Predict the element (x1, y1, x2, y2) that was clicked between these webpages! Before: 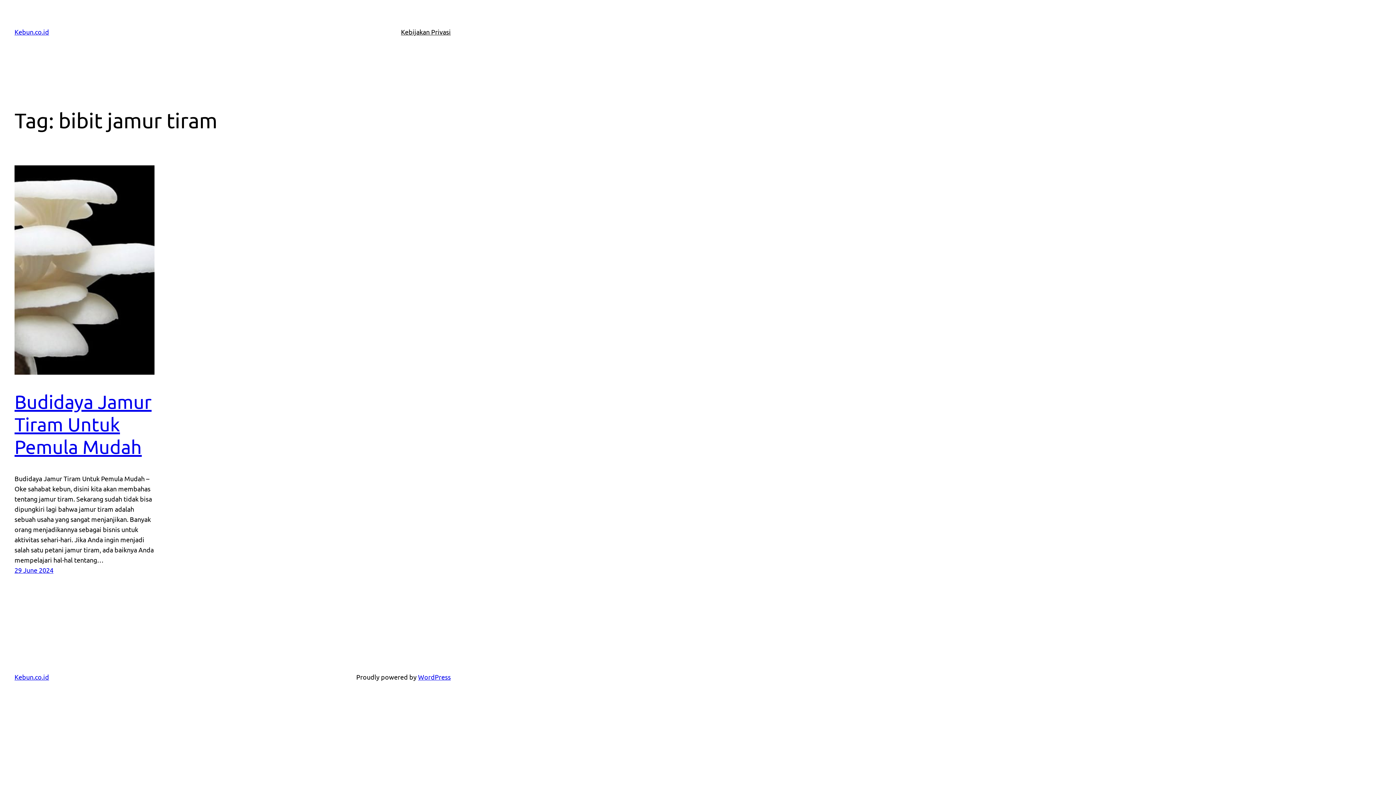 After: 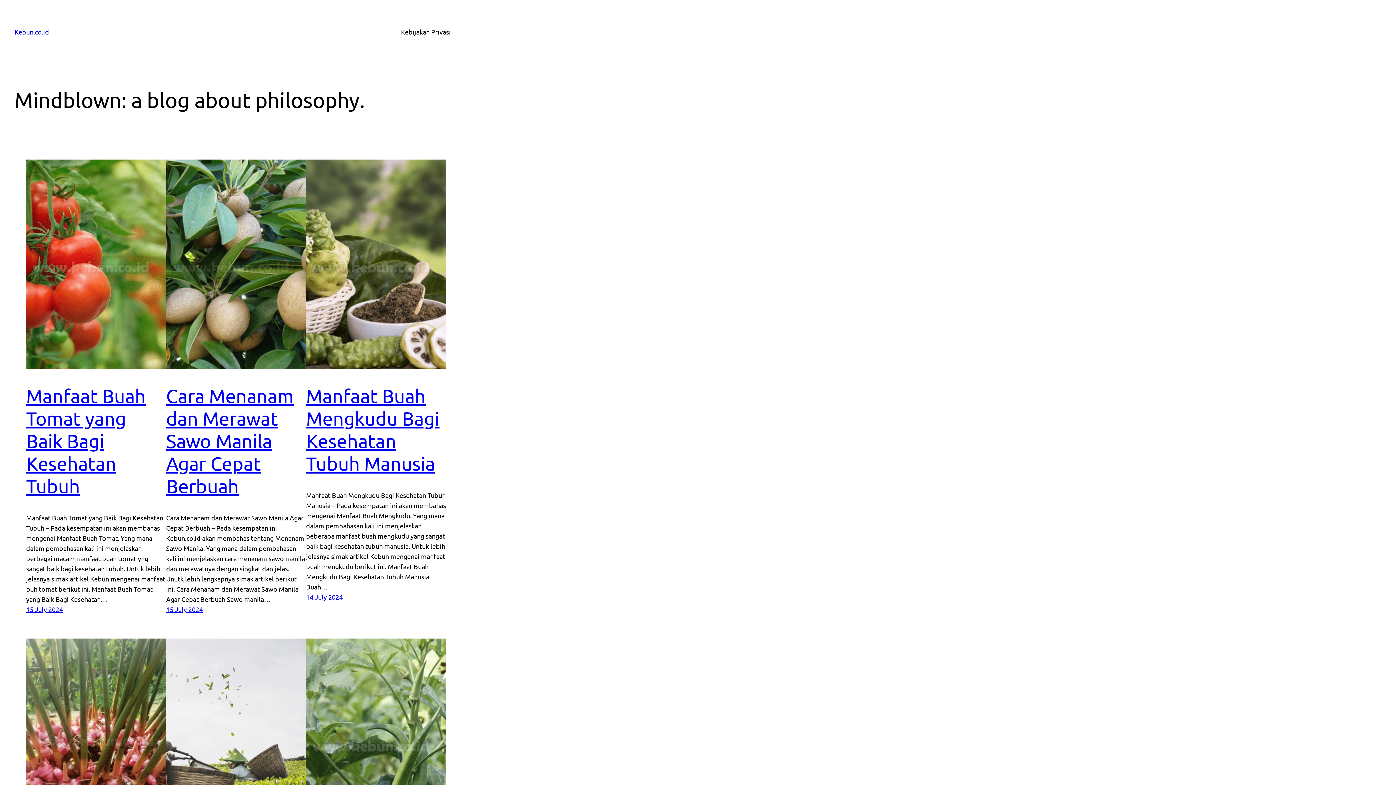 Action: bbox: (14, 673, 49, 681) label: Kebun.co.id